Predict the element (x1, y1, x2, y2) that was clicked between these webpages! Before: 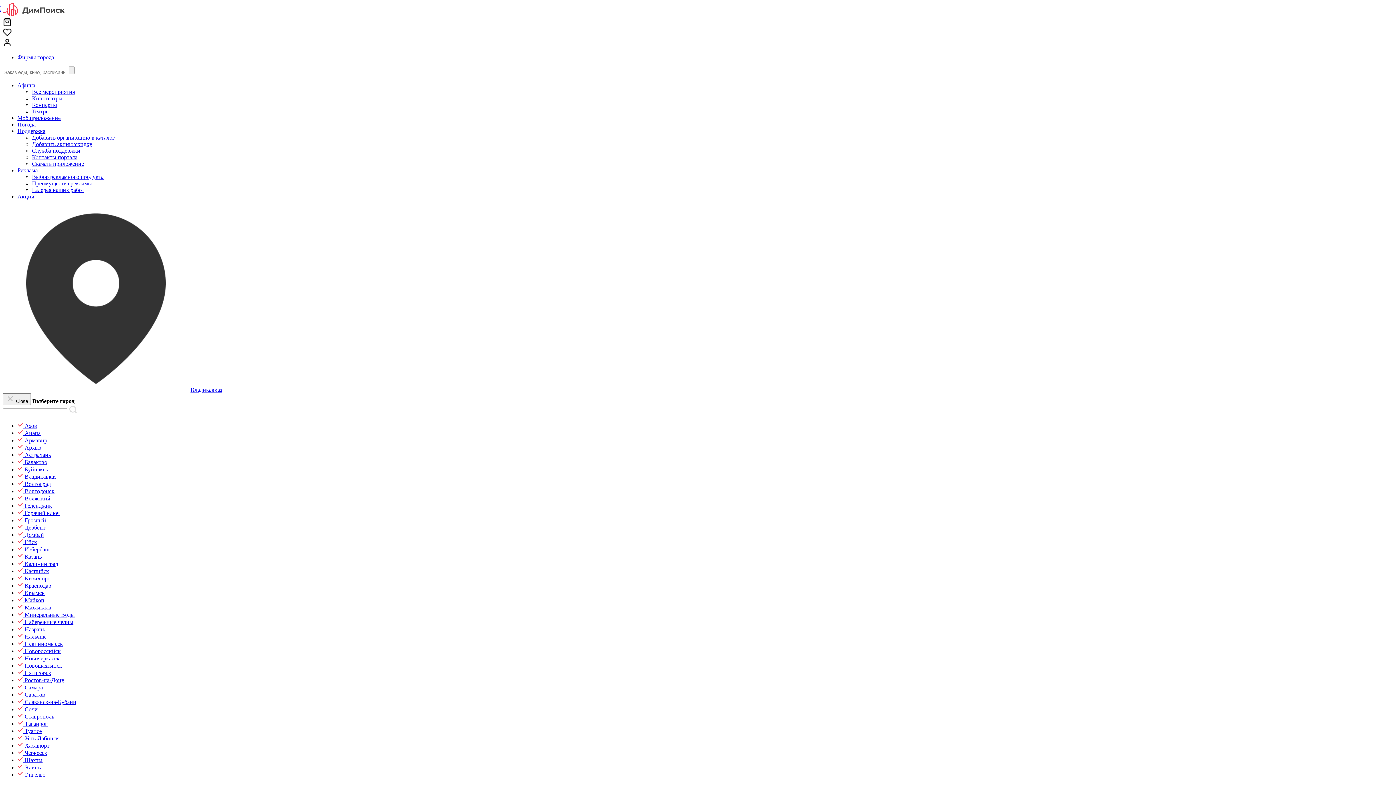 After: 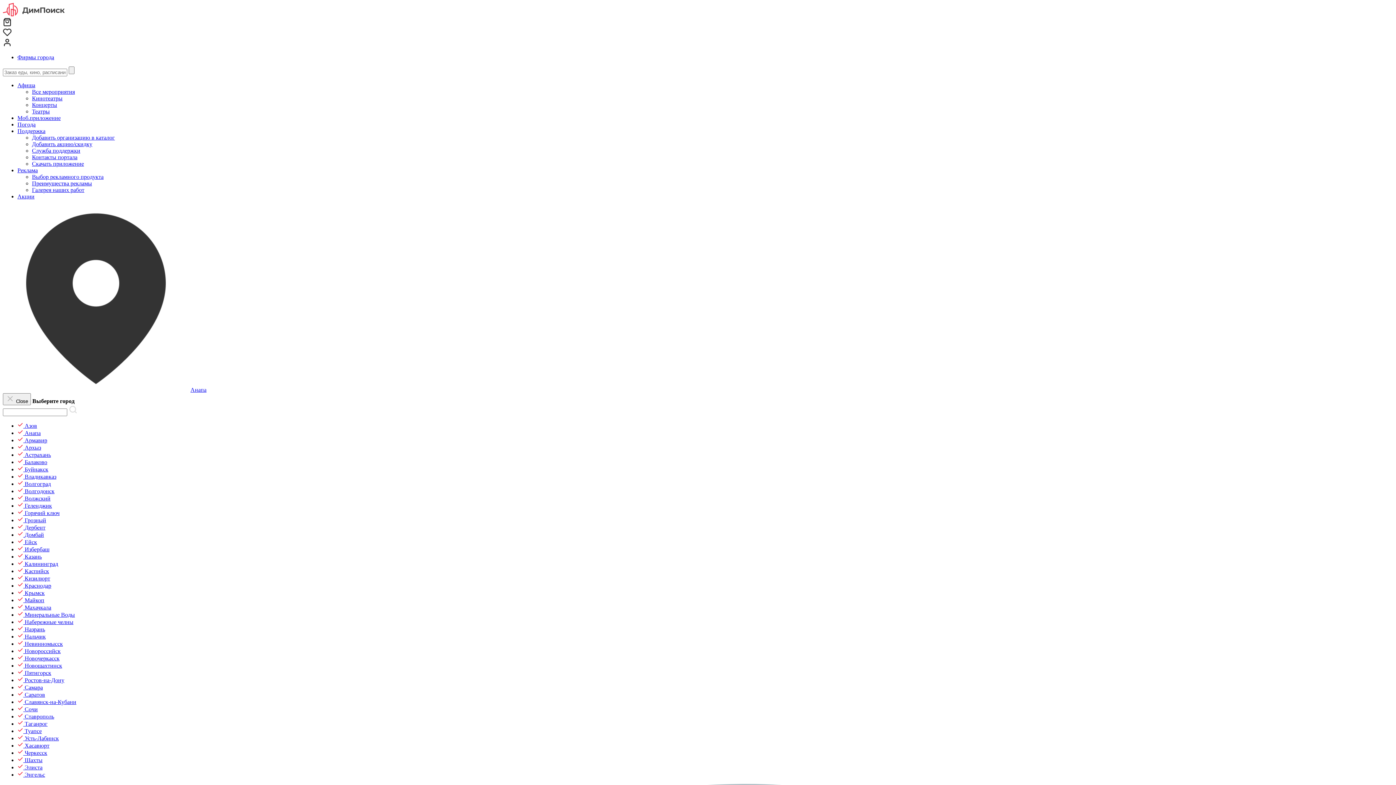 Action: bbox: (17, 430, 40, 436) label:  Анапа